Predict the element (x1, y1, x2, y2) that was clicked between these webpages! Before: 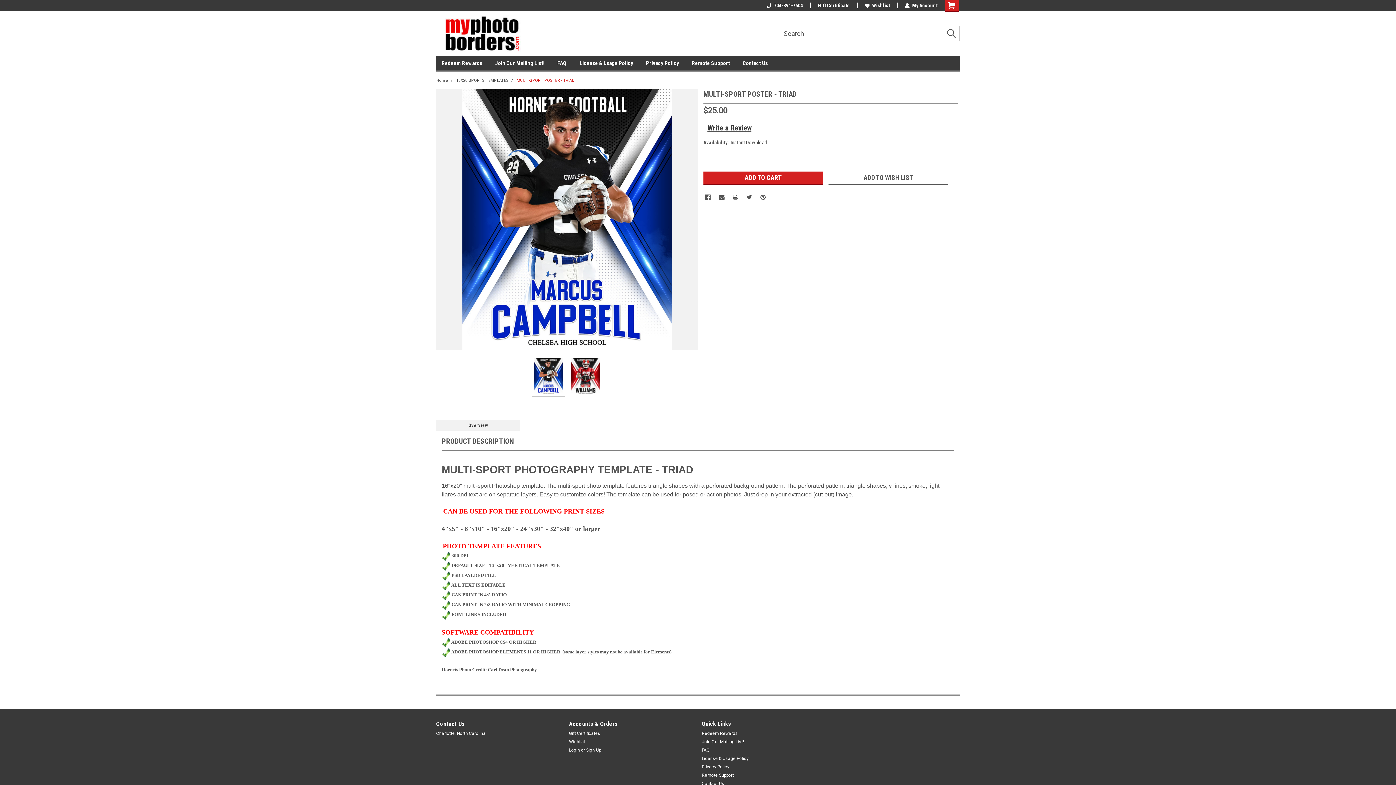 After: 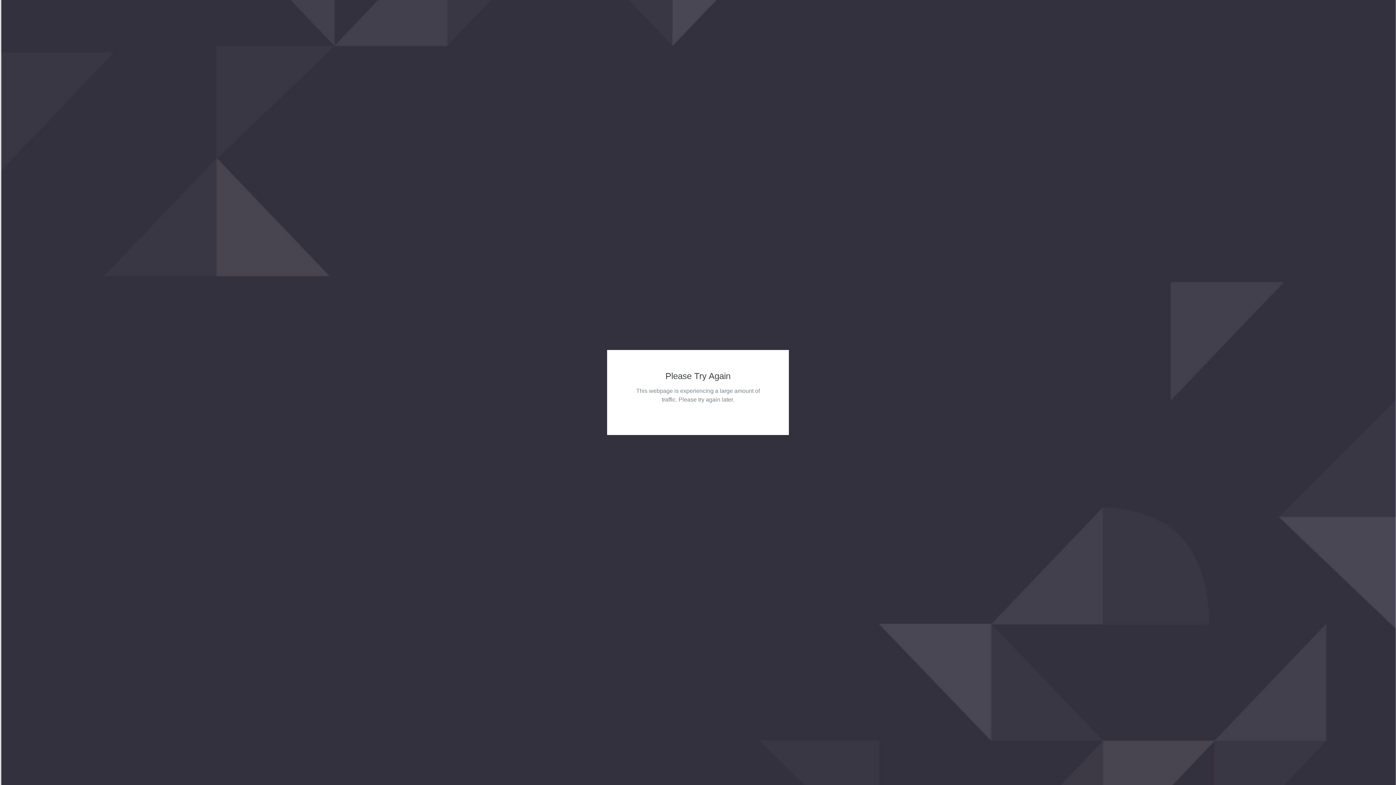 Action: label: License & Usage Policy bbox: (702, 755, 748, 762)